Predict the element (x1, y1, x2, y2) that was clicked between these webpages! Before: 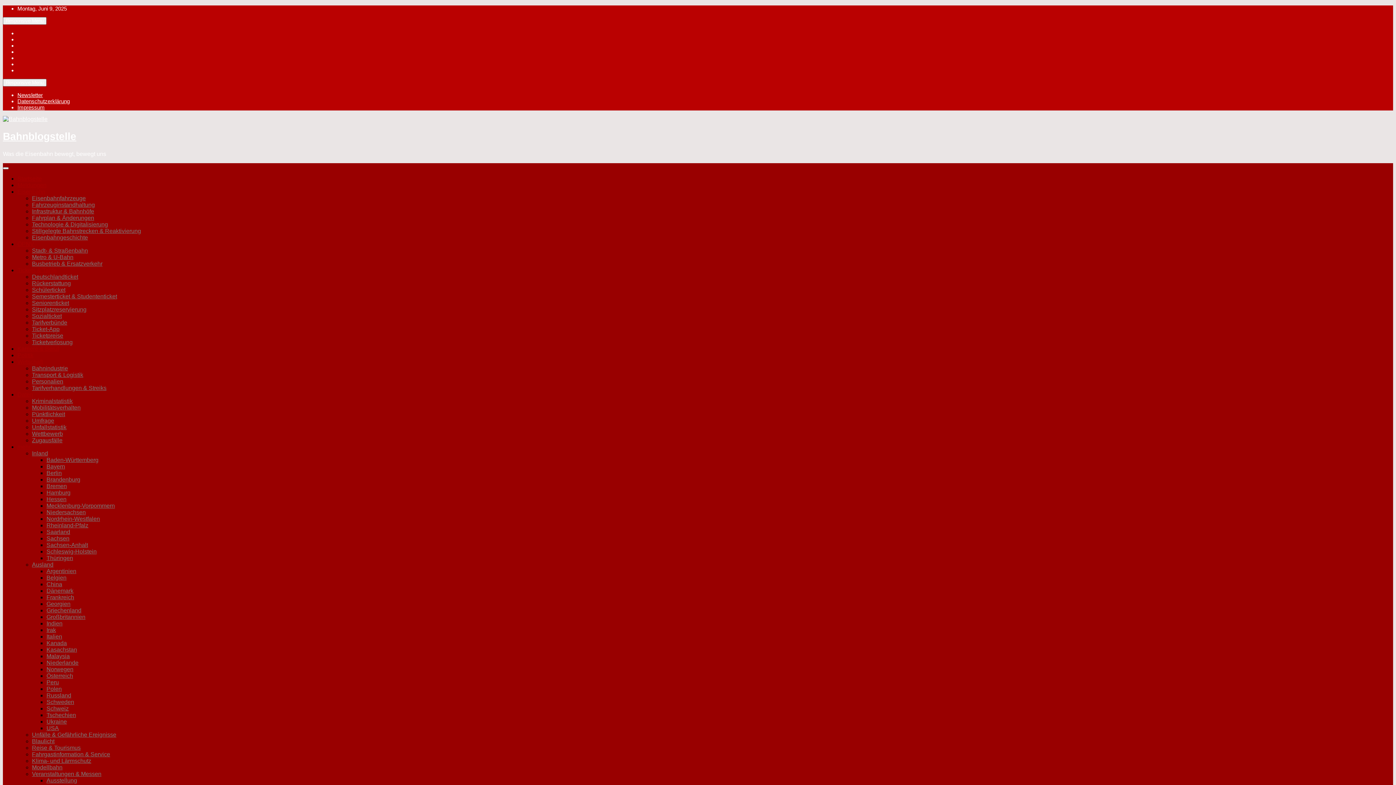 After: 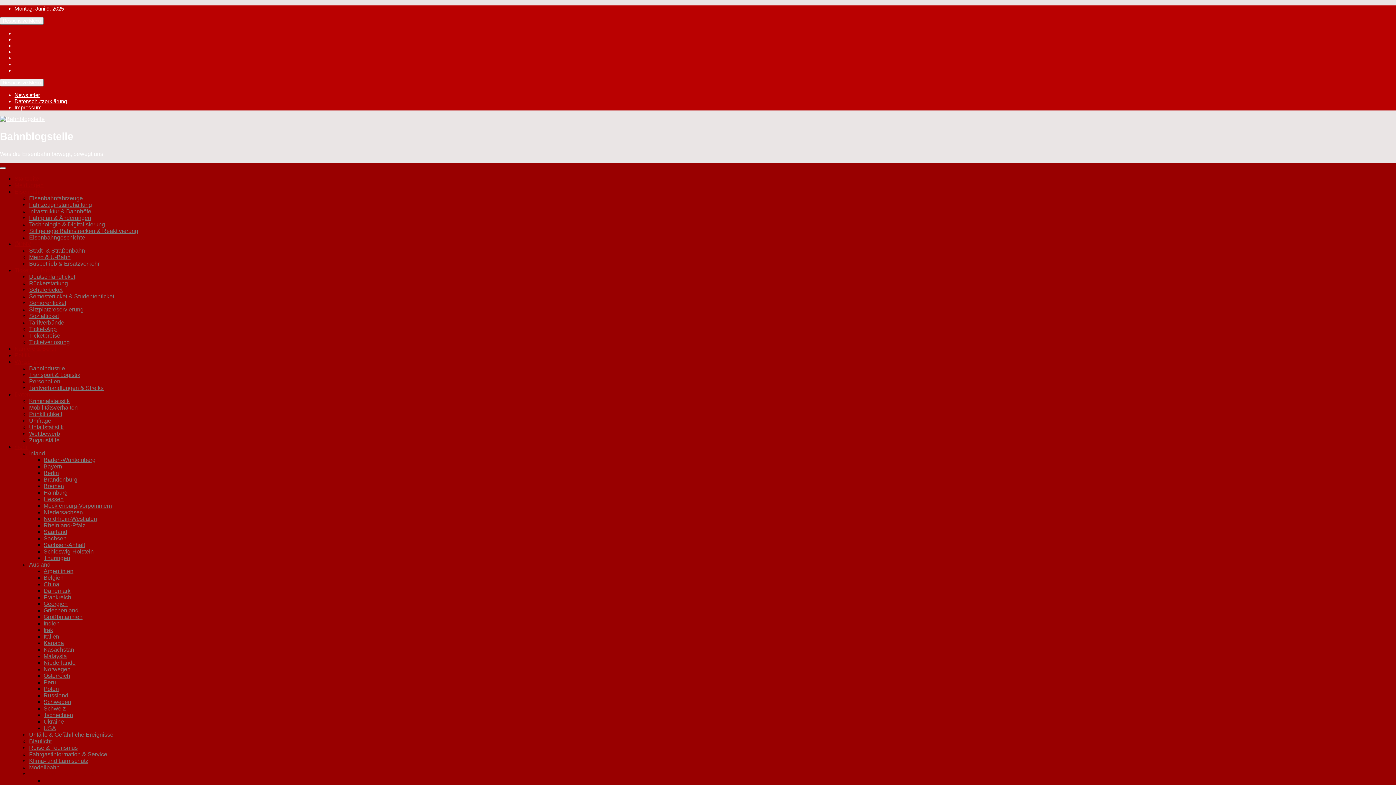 Action: label: Ausstellung bbox: (46, 777, 77, 784)